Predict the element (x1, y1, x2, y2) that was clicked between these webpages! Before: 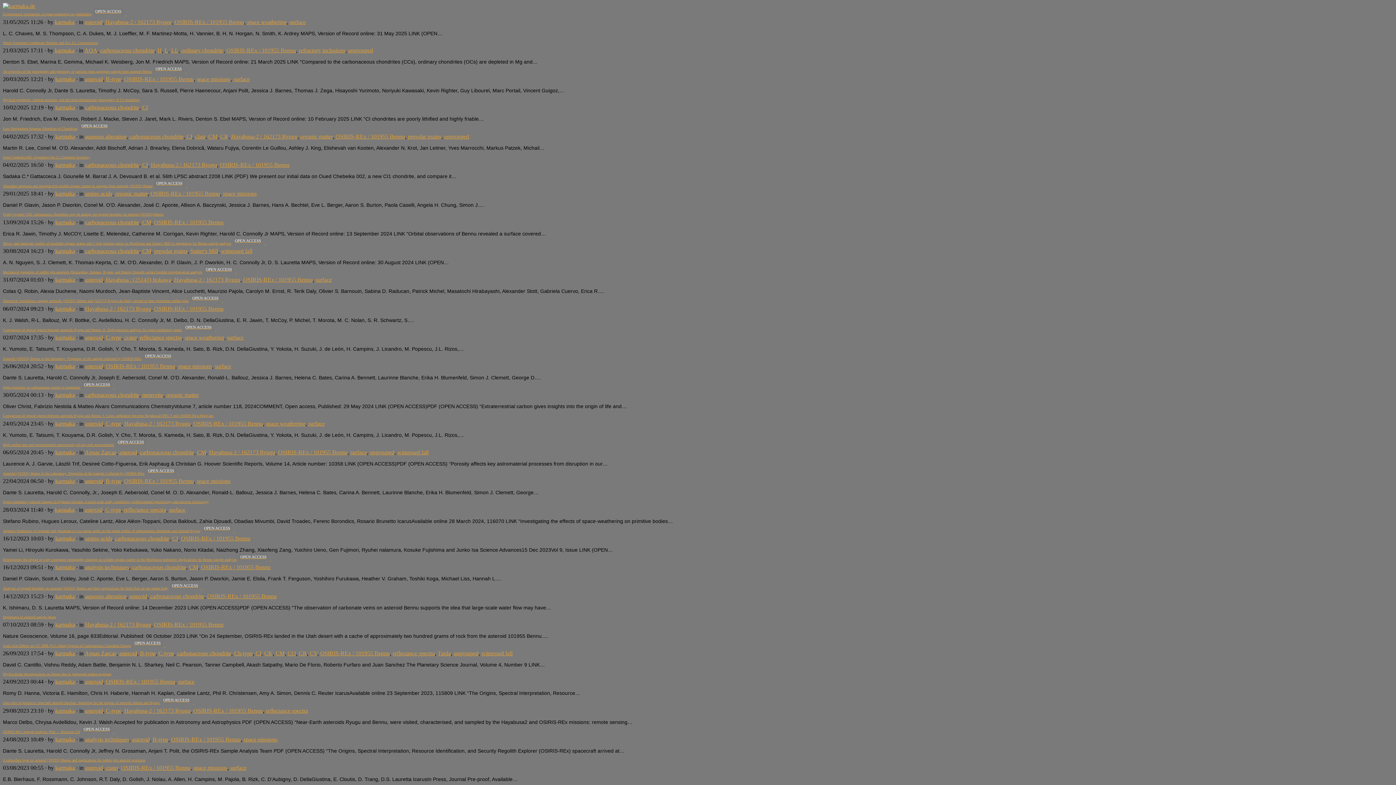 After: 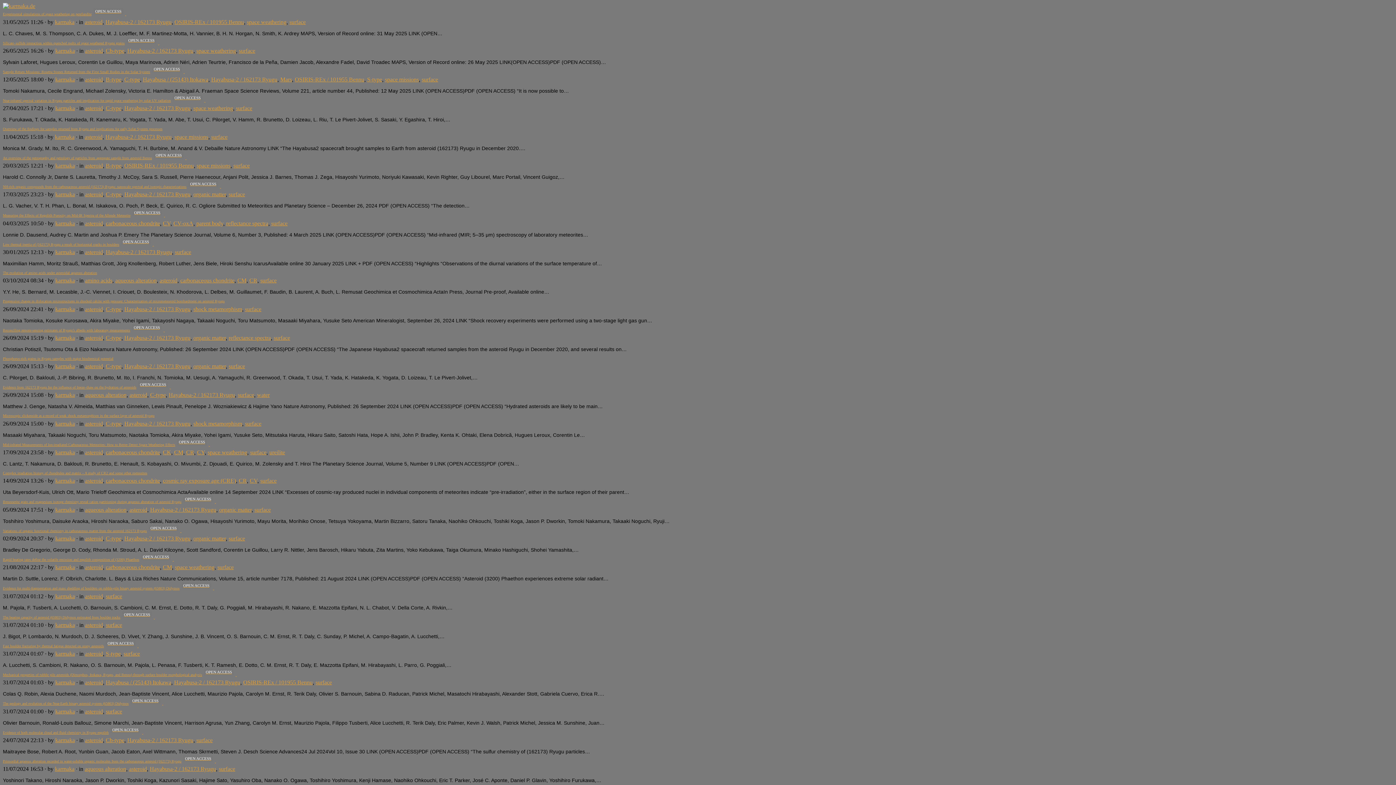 Action: bbox: (227, 334, 243, 340) label: surface